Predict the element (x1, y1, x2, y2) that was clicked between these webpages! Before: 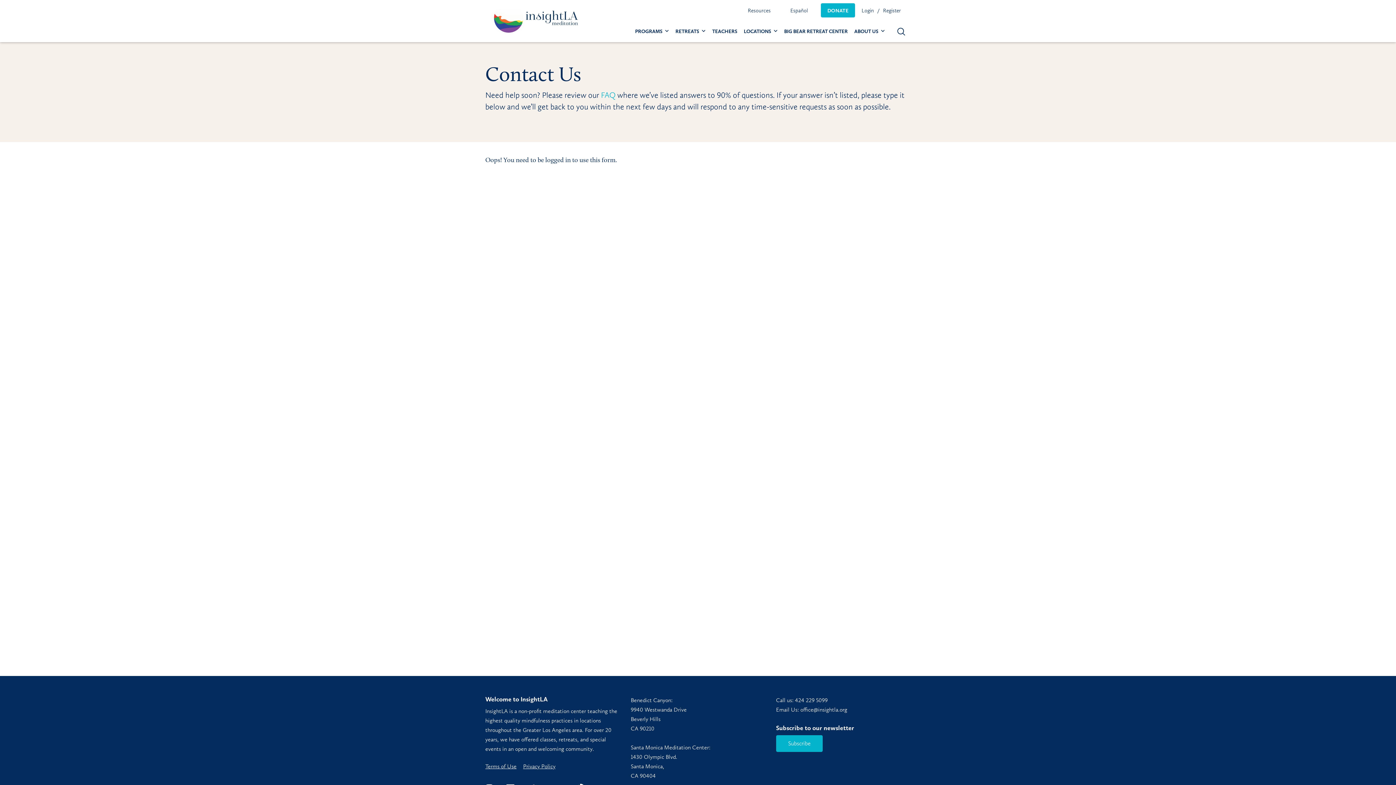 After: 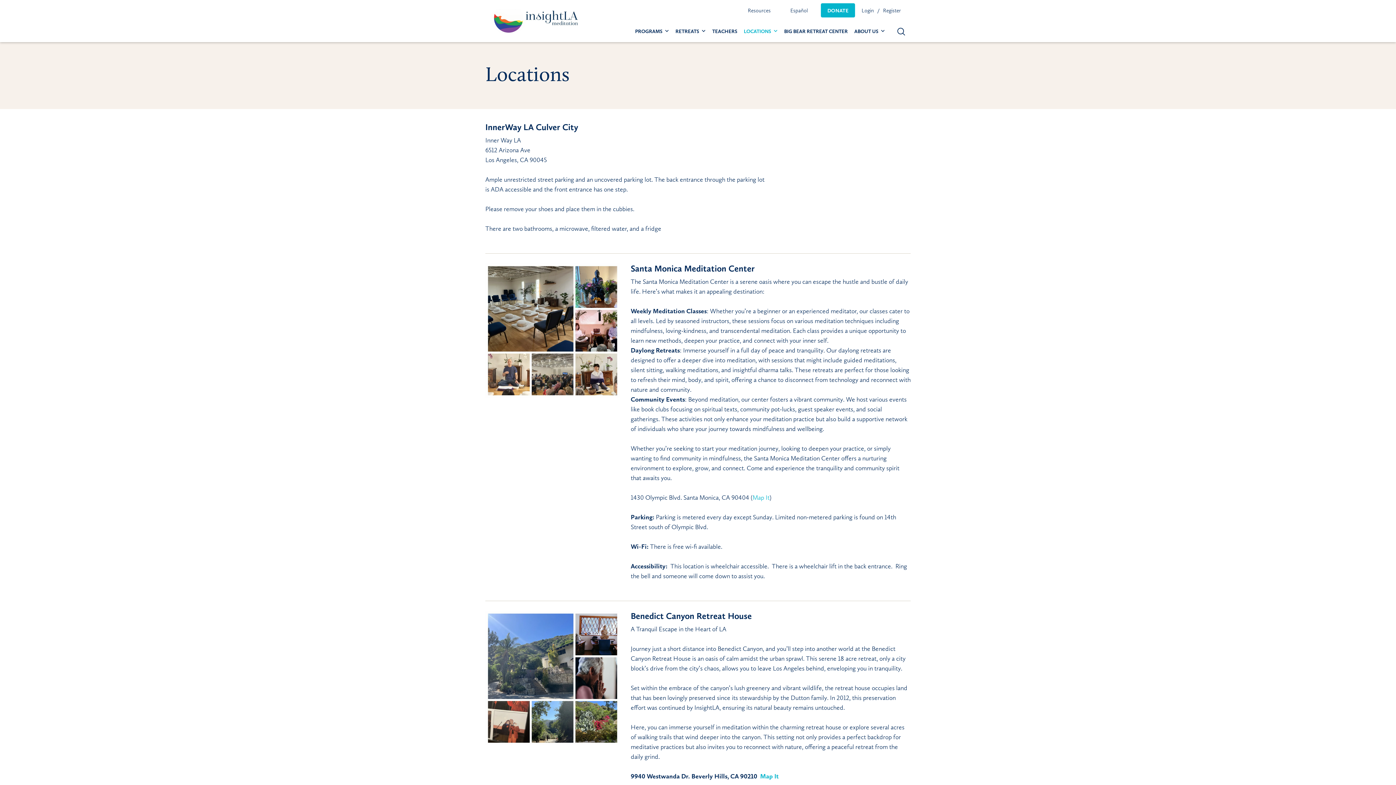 Action: label: LOCATIONS bbox: (740, 24, 781, 38)